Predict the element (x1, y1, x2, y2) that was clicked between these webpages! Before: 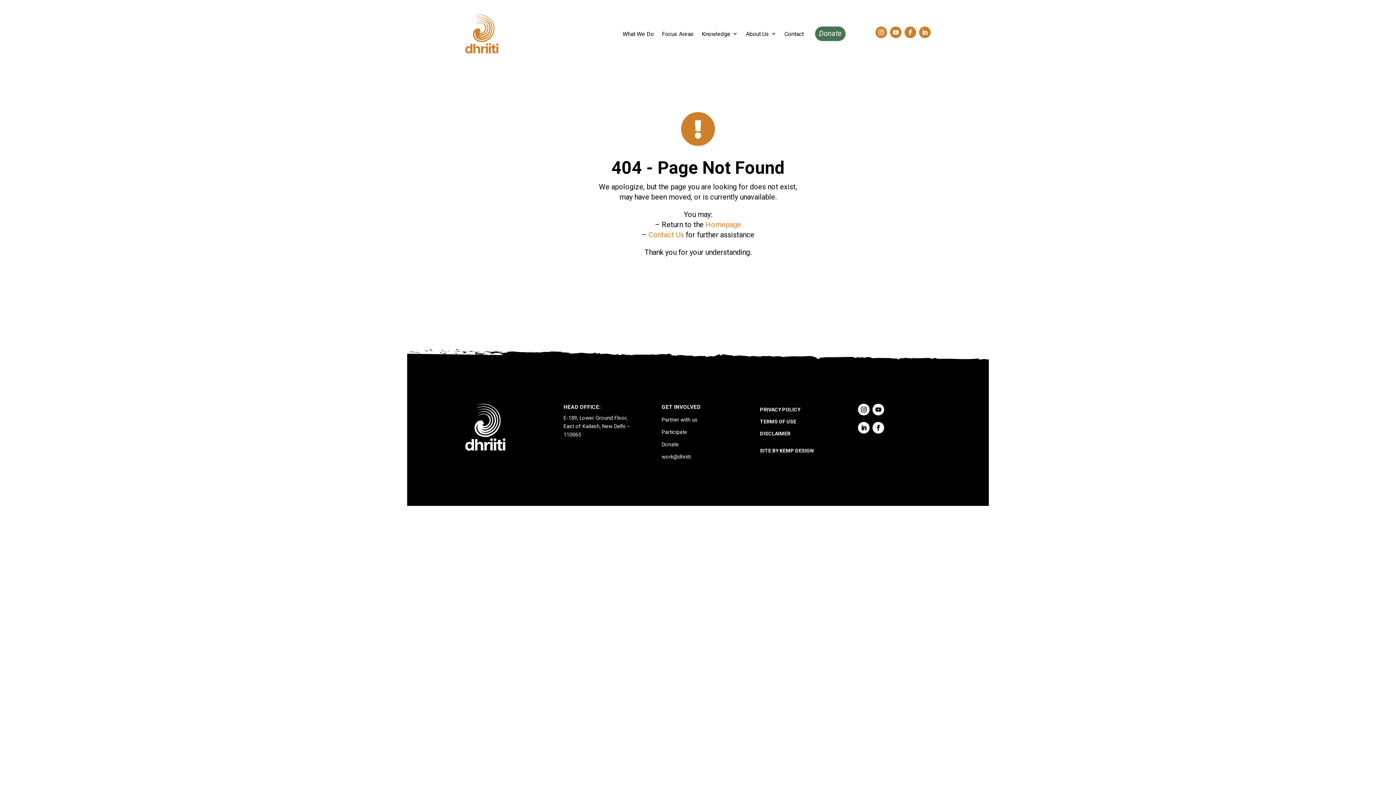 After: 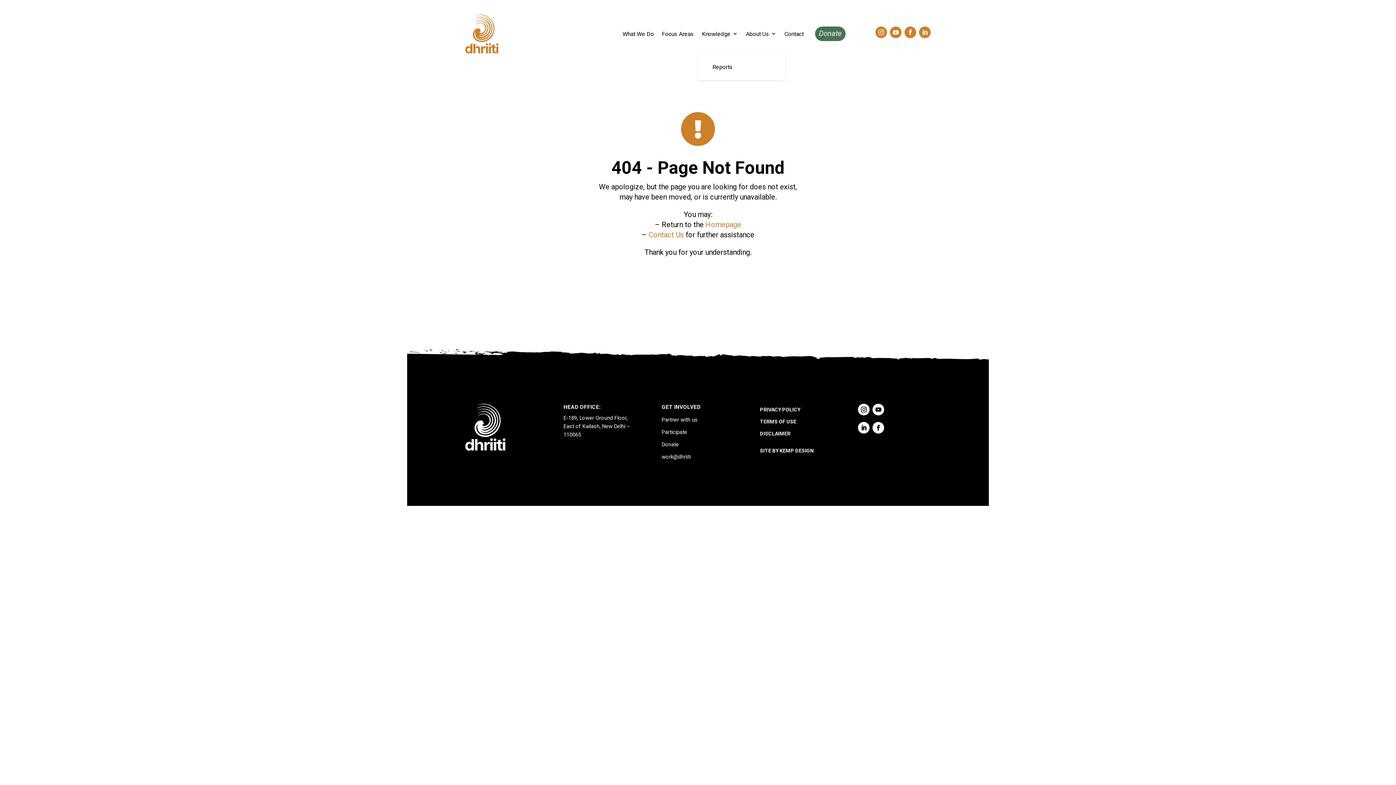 Action: bbox: (702, 14, 738, 53) label: Knowledge